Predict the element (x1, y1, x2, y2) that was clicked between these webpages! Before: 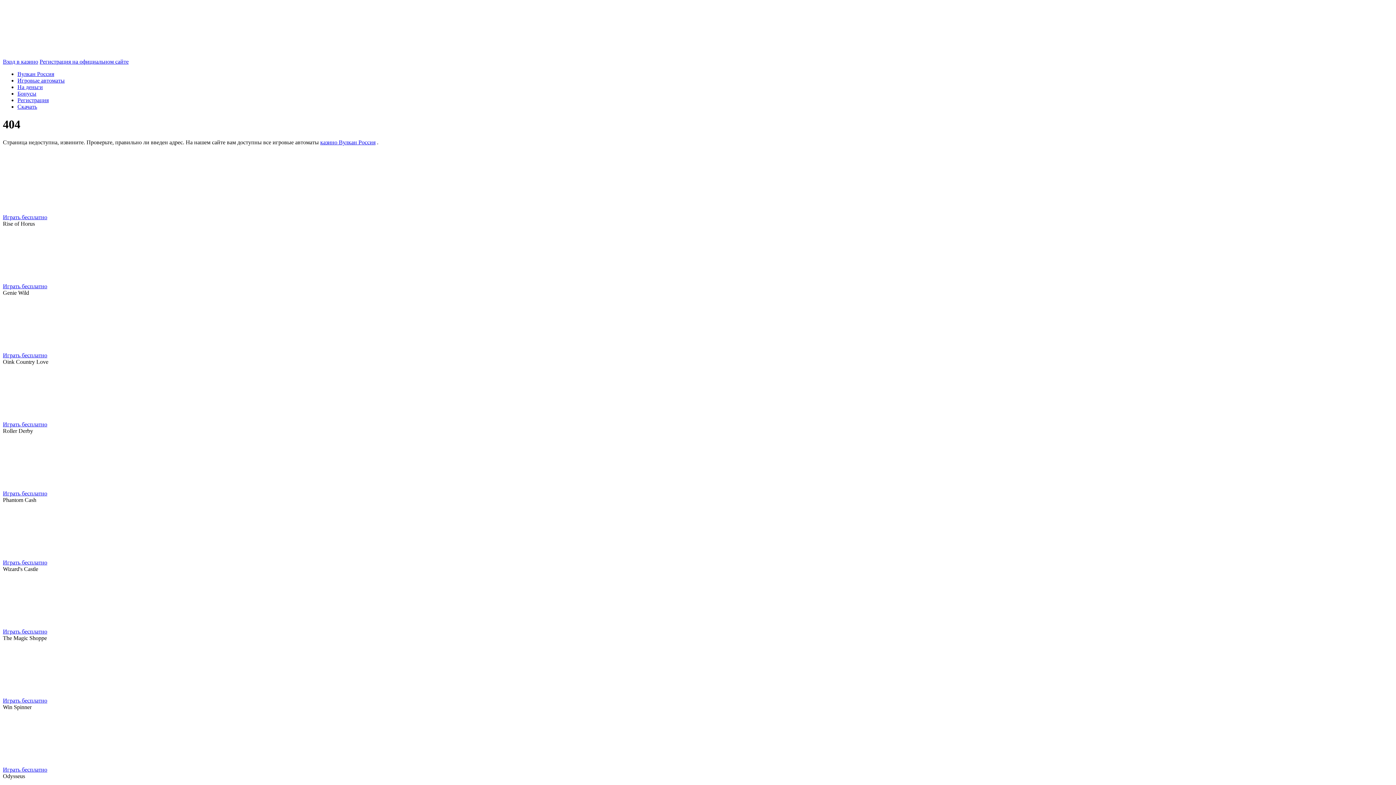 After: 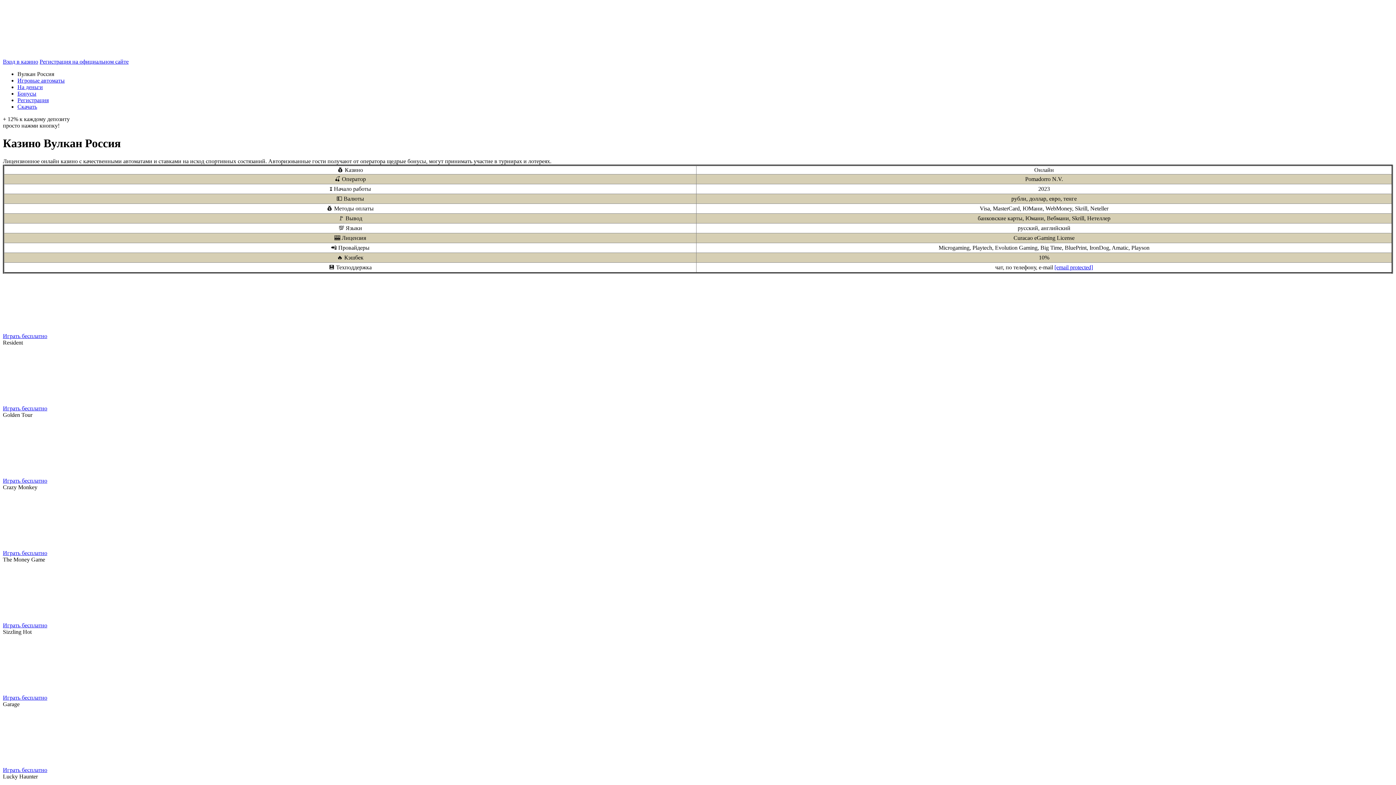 Action: bbox: (320, 139, 375, 145) label: казино Вулкан Россия